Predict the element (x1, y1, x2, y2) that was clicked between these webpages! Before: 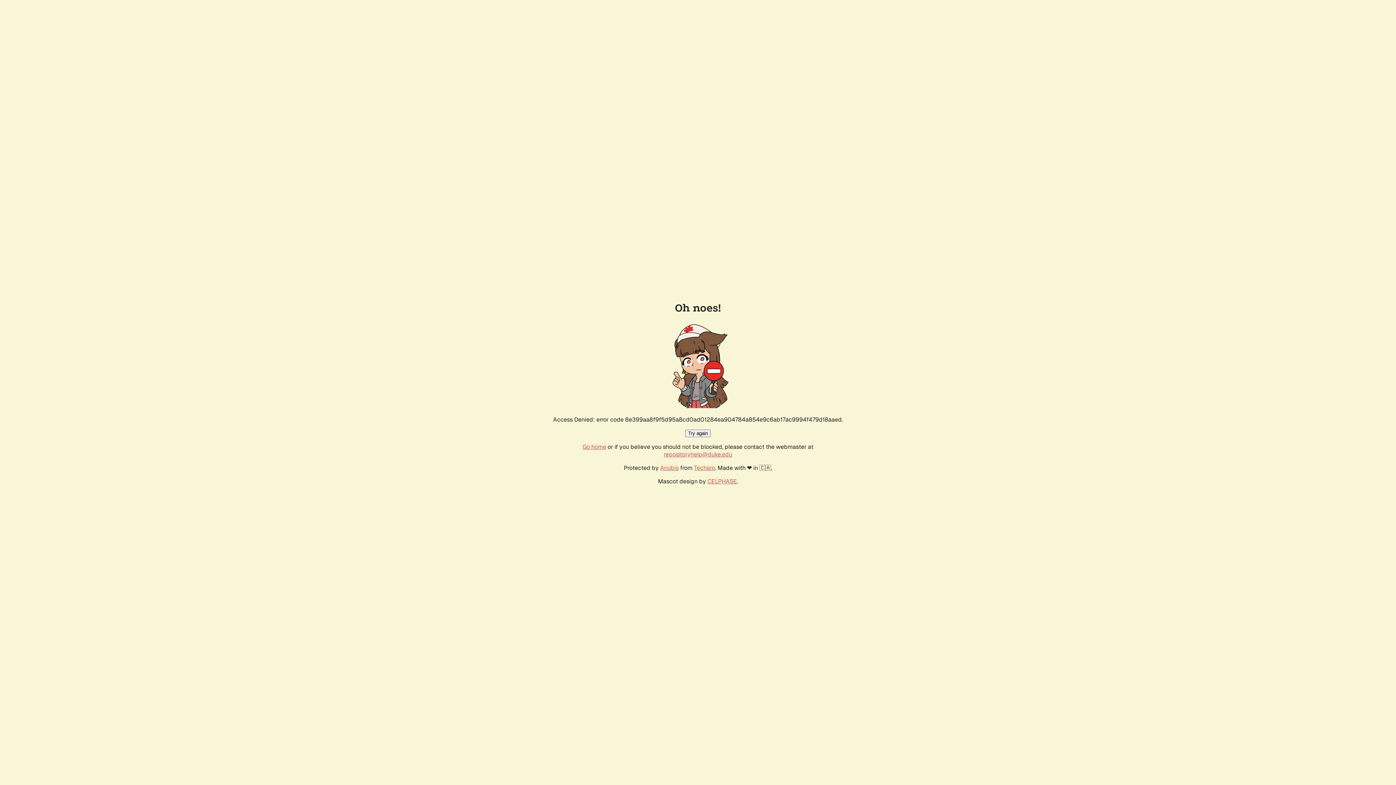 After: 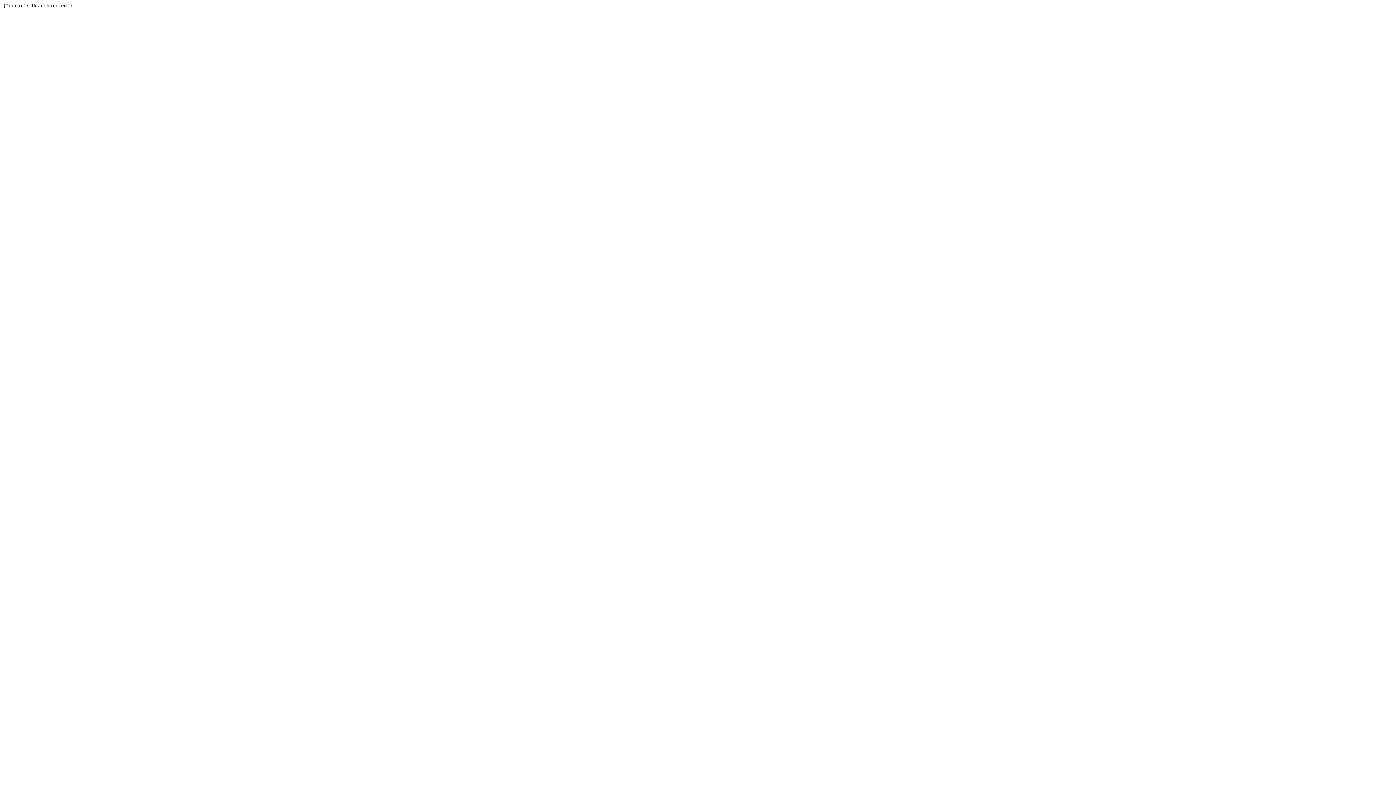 Action: bbox: (694, 464, 715, 472) label: Techaro